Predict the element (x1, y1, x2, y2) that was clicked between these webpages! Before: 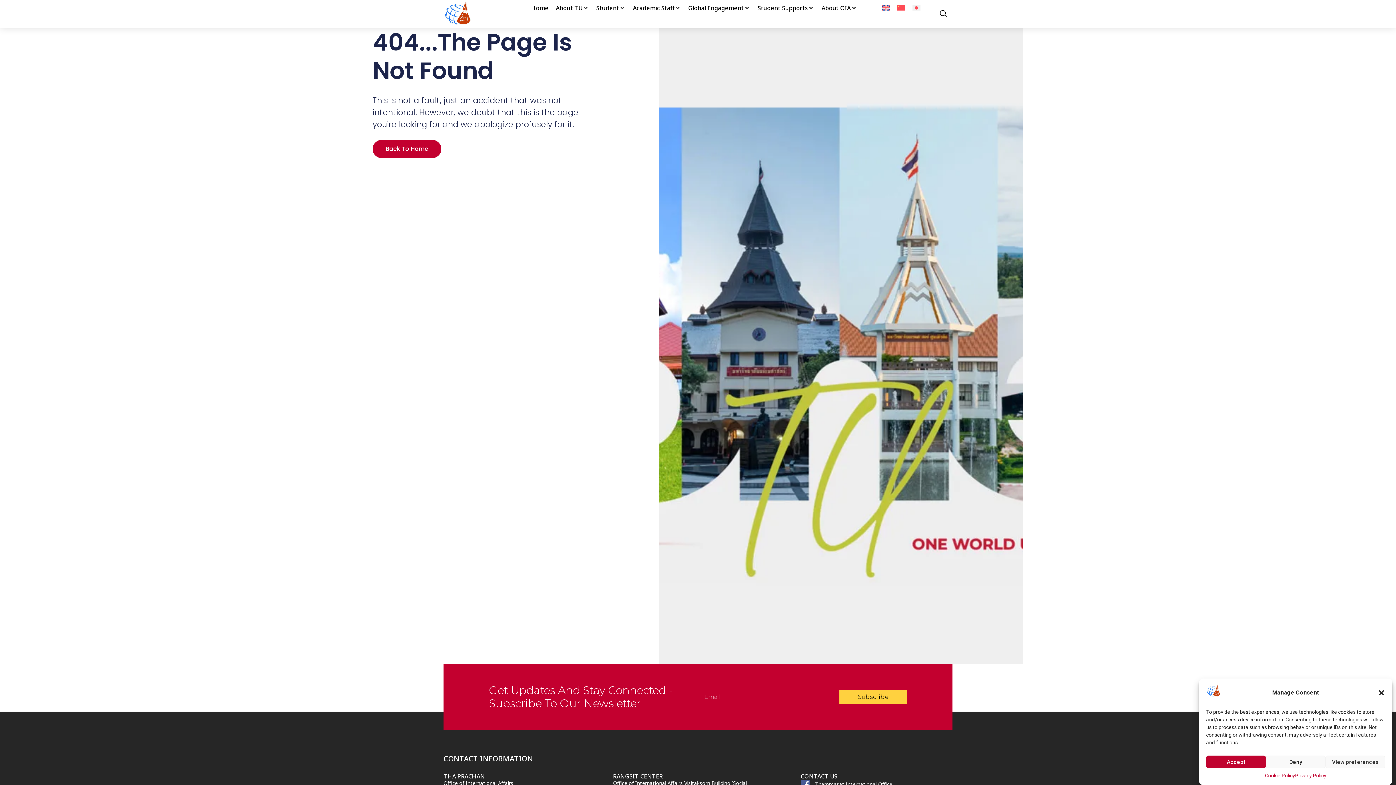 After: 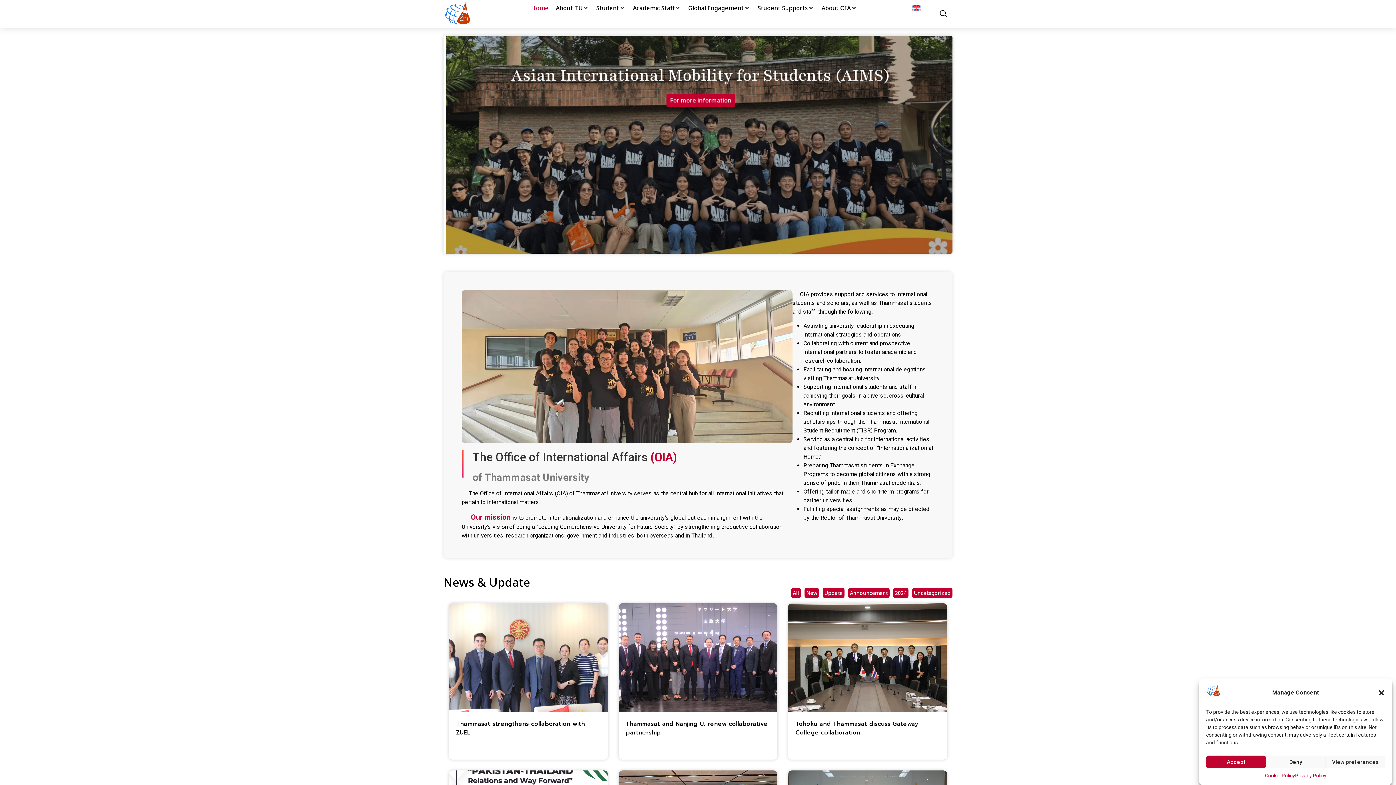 Action: bbox: (893, 2, 909, 12)